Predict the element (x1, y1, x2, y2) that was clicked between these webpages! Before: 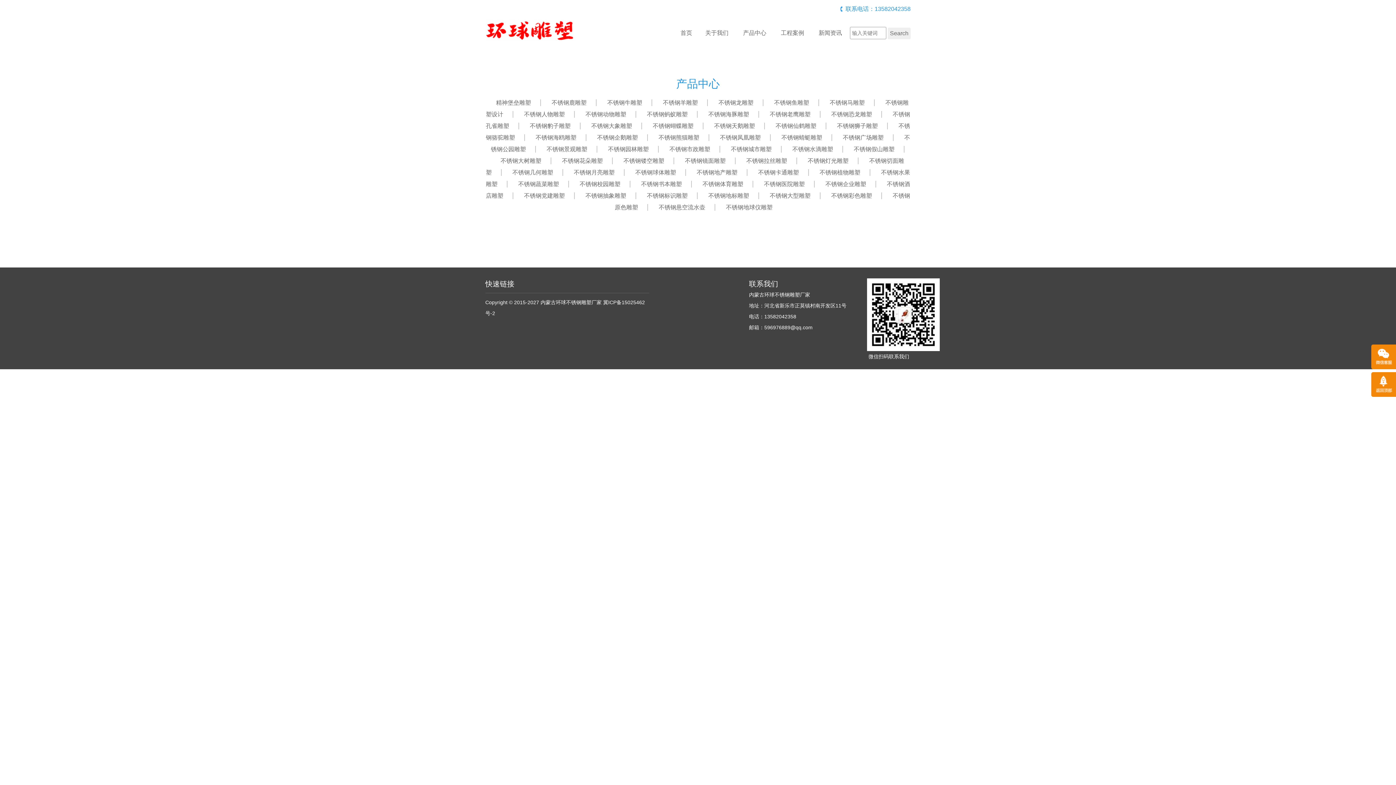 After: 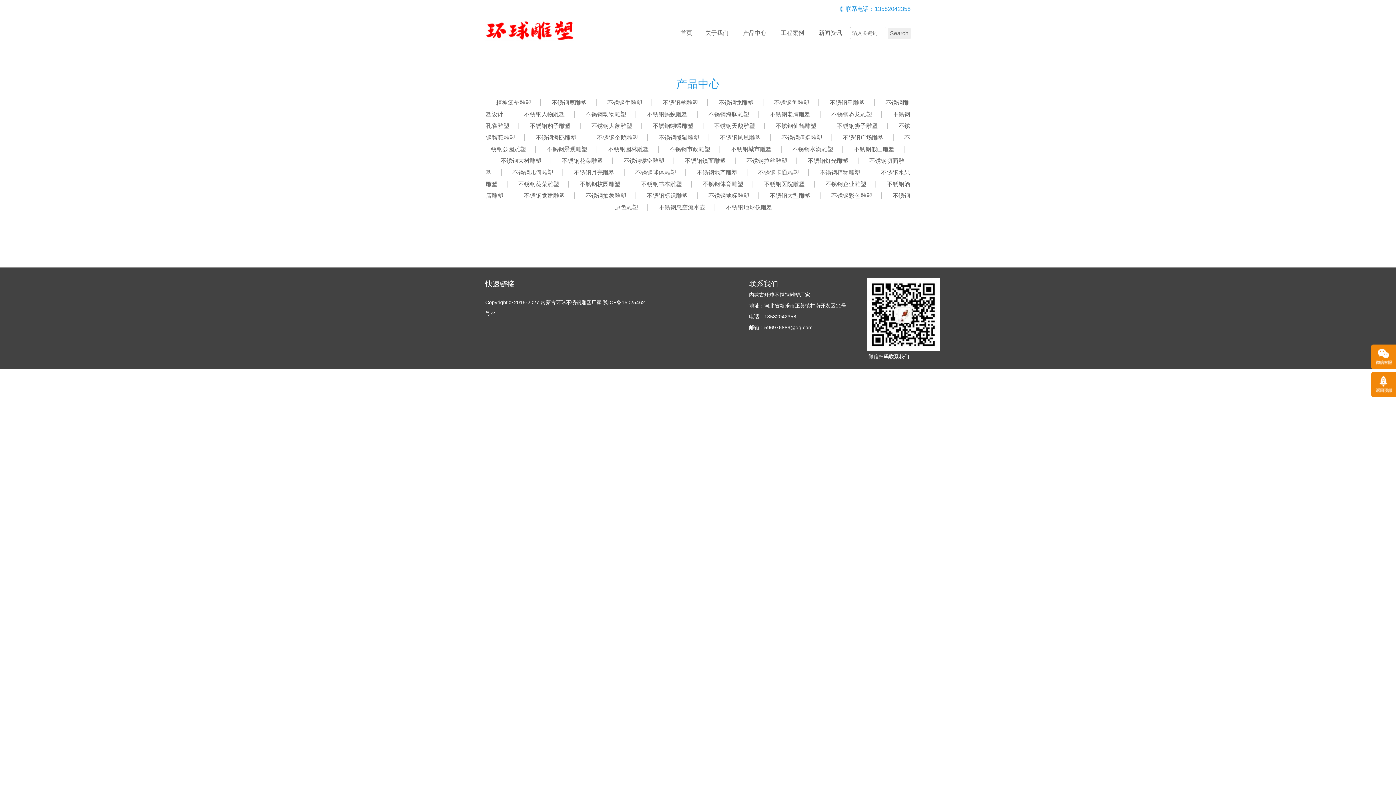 Action: bbox: (799, 157, 857, 164) label: 不锈钢灯光雕塑